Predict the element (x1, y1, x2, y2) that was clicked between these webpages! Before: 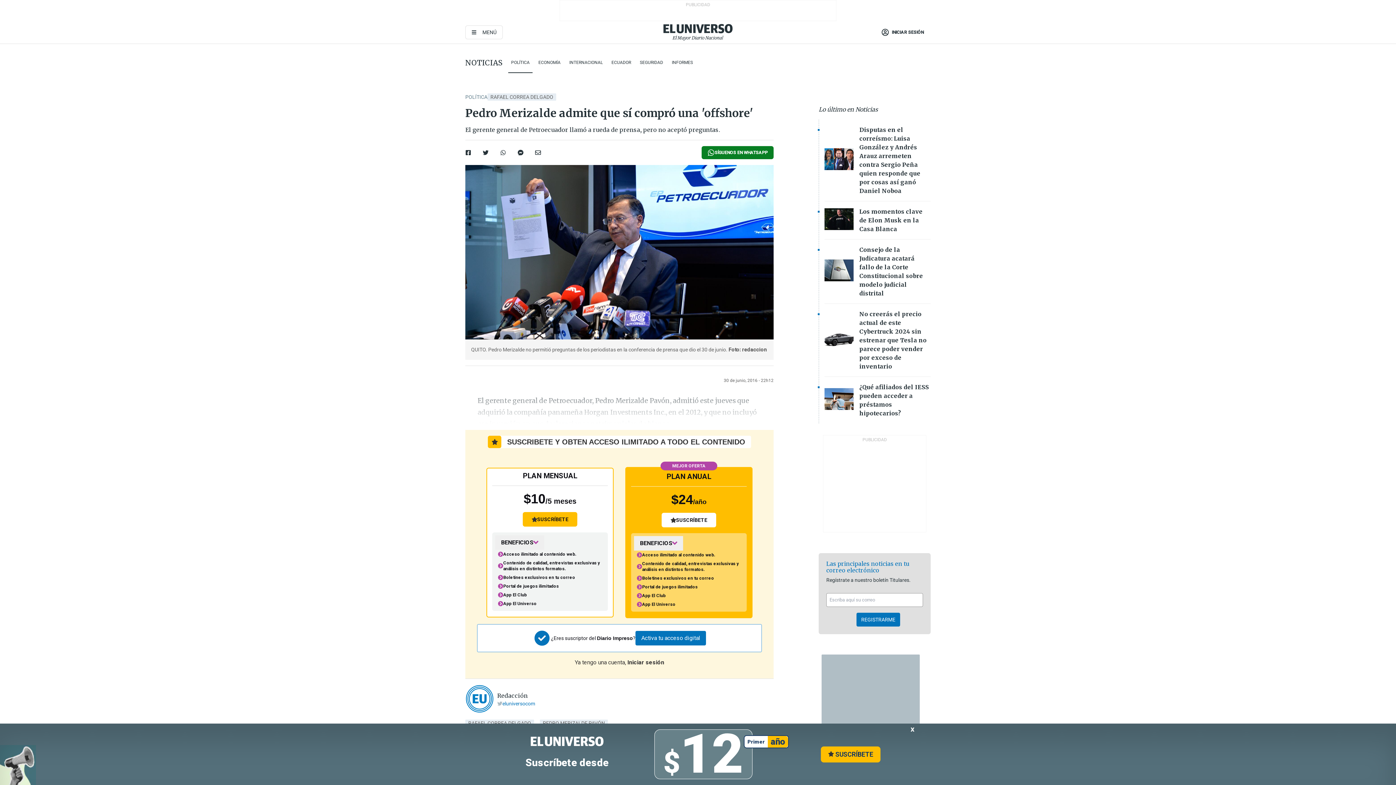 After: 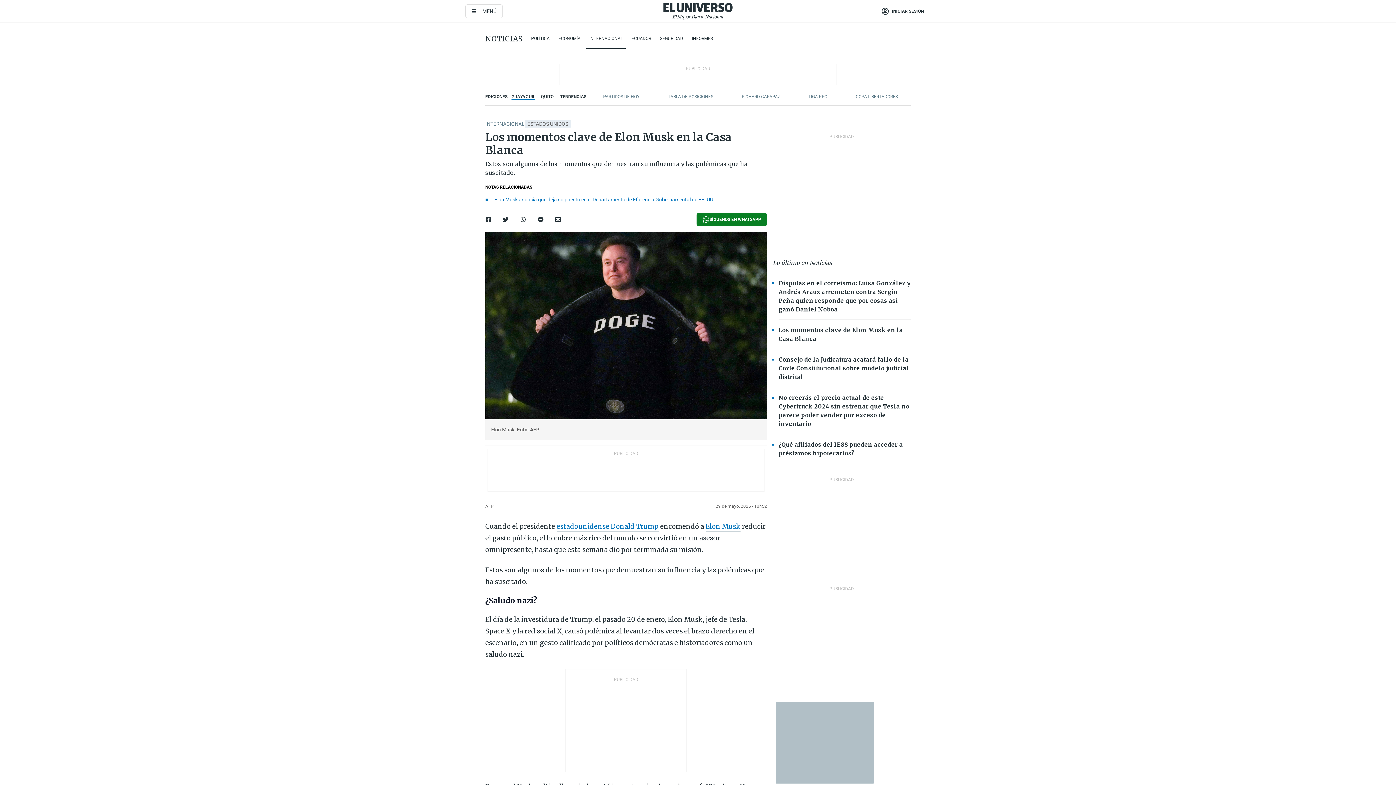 Action: bbox: (824, 208, 853, 232) label: Imagenes de las noticias